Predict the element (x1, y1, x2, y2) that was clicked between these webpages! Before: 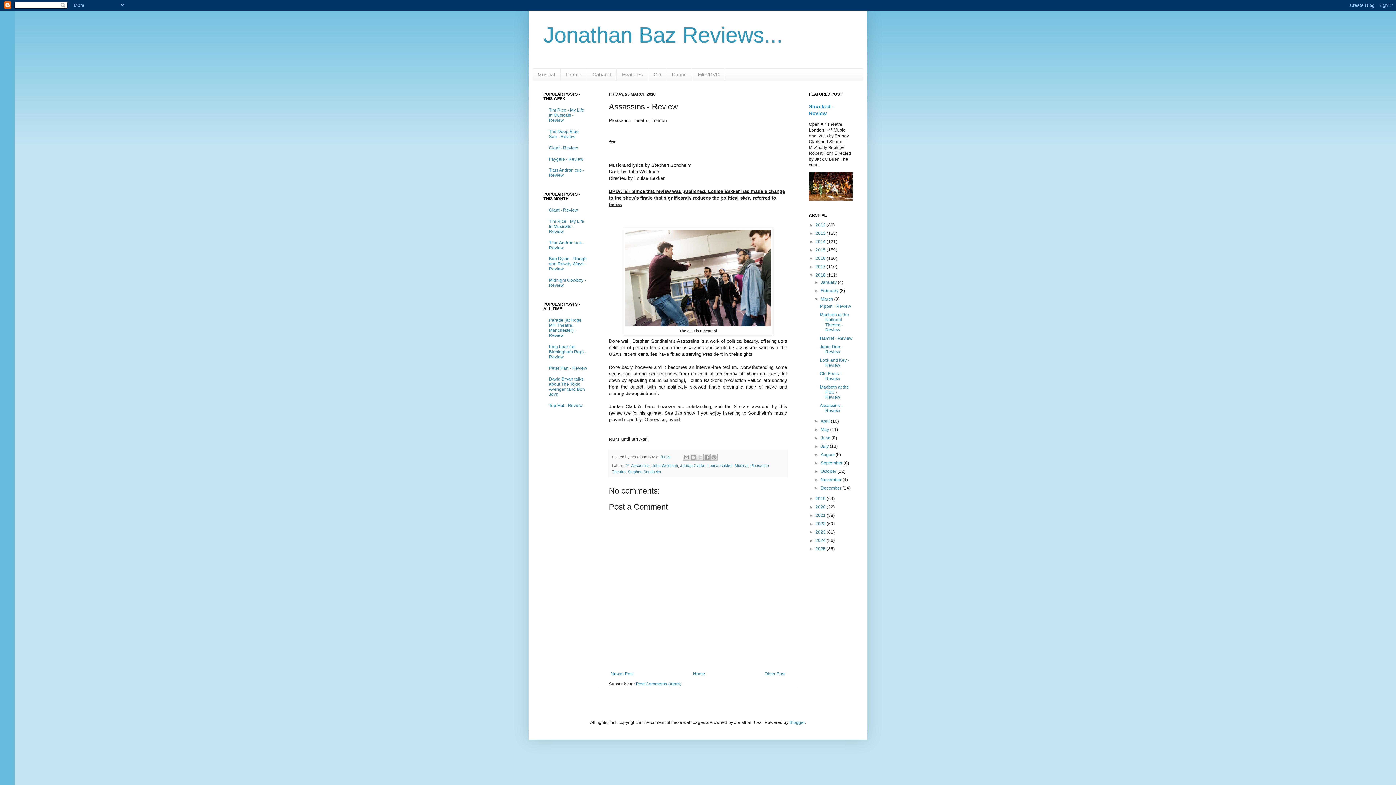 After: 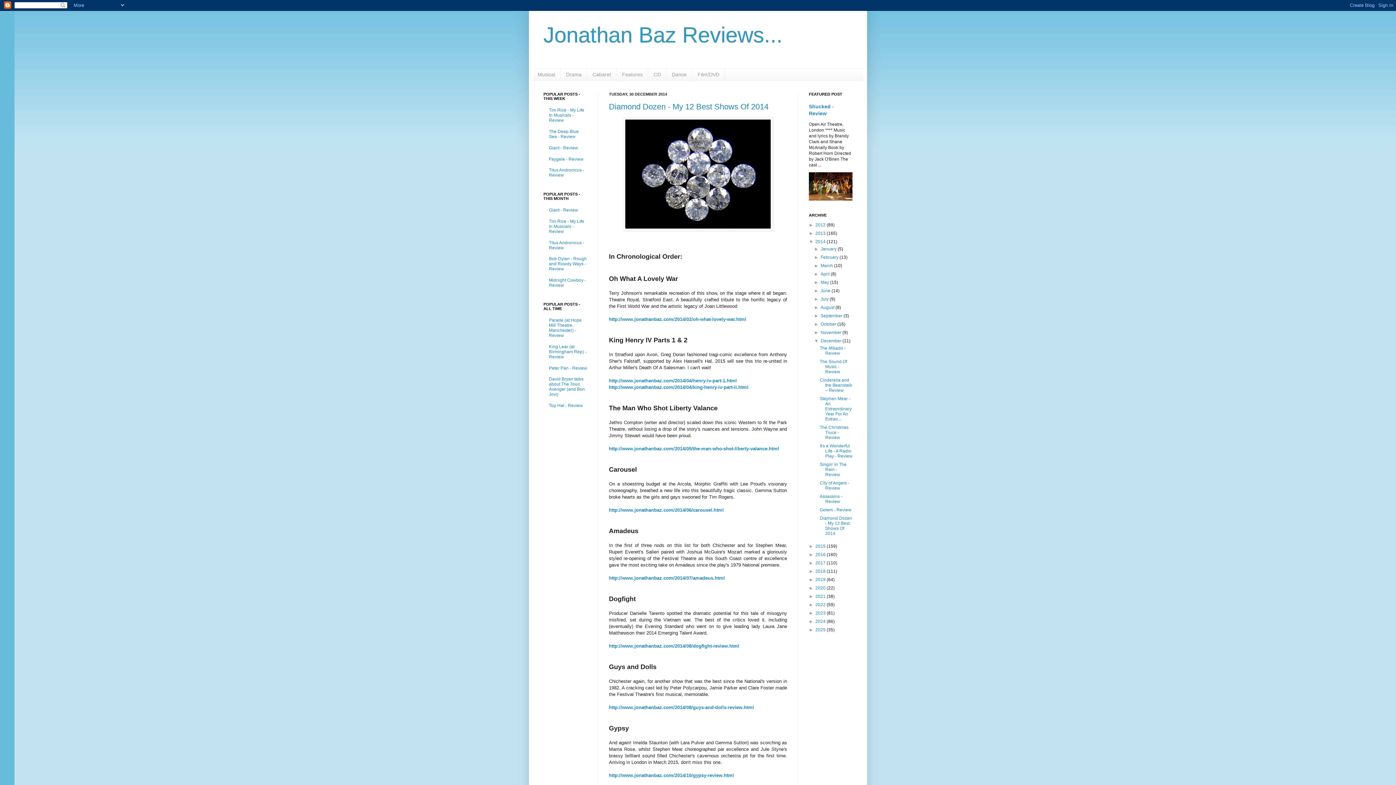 Action: bbox: (815, 239, 826, 244) label: 2014 